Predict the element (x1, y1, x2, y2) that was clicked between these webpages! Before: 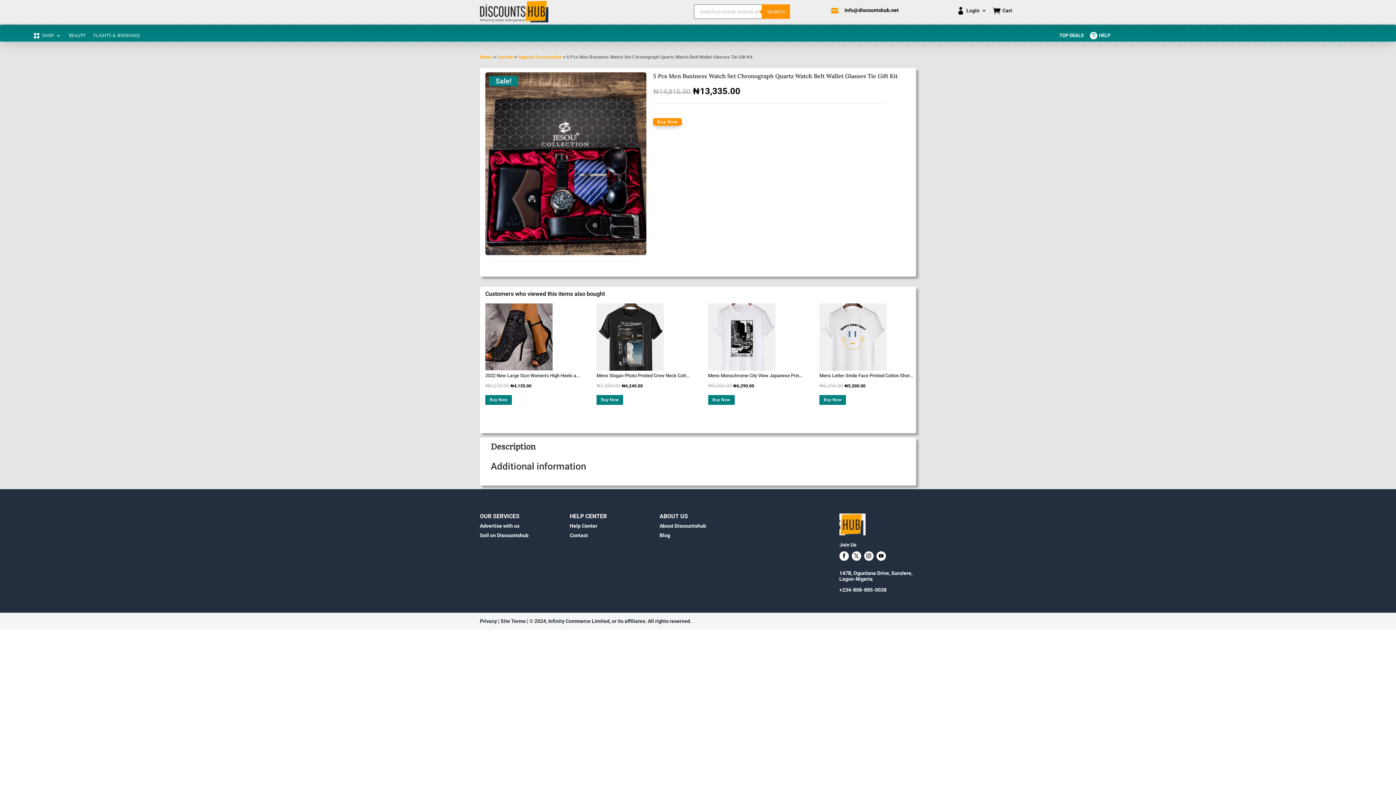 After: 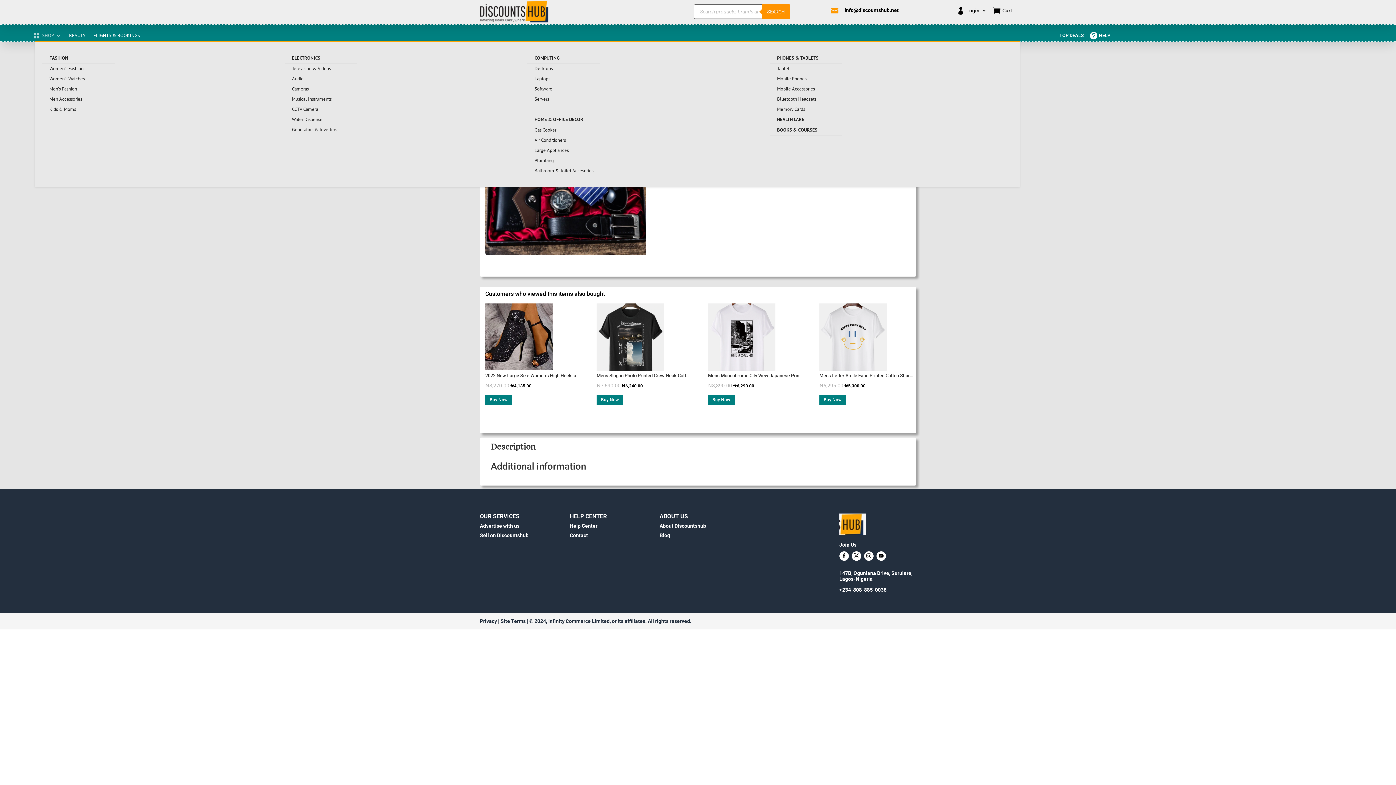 Action: label: SHOP bbox: (34, 33, 61, 41)